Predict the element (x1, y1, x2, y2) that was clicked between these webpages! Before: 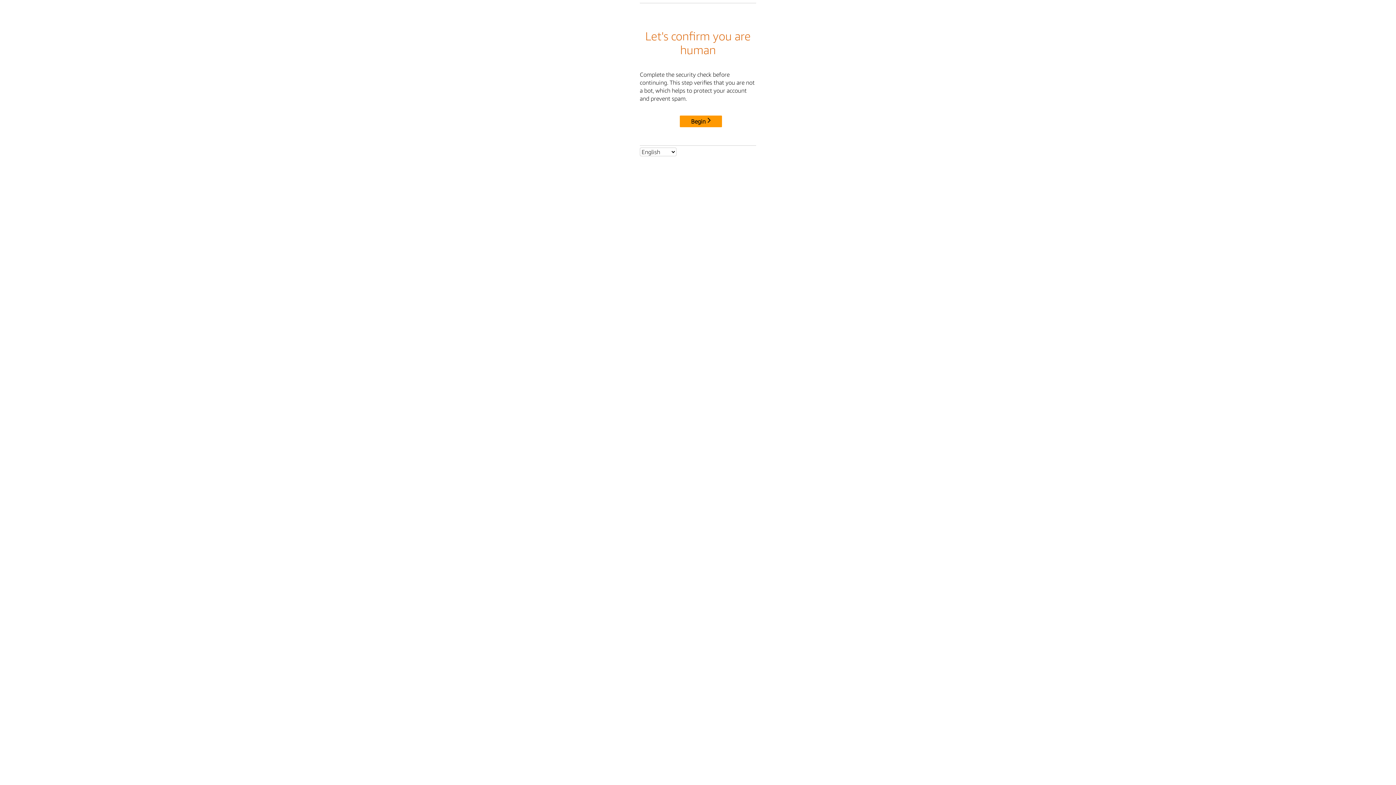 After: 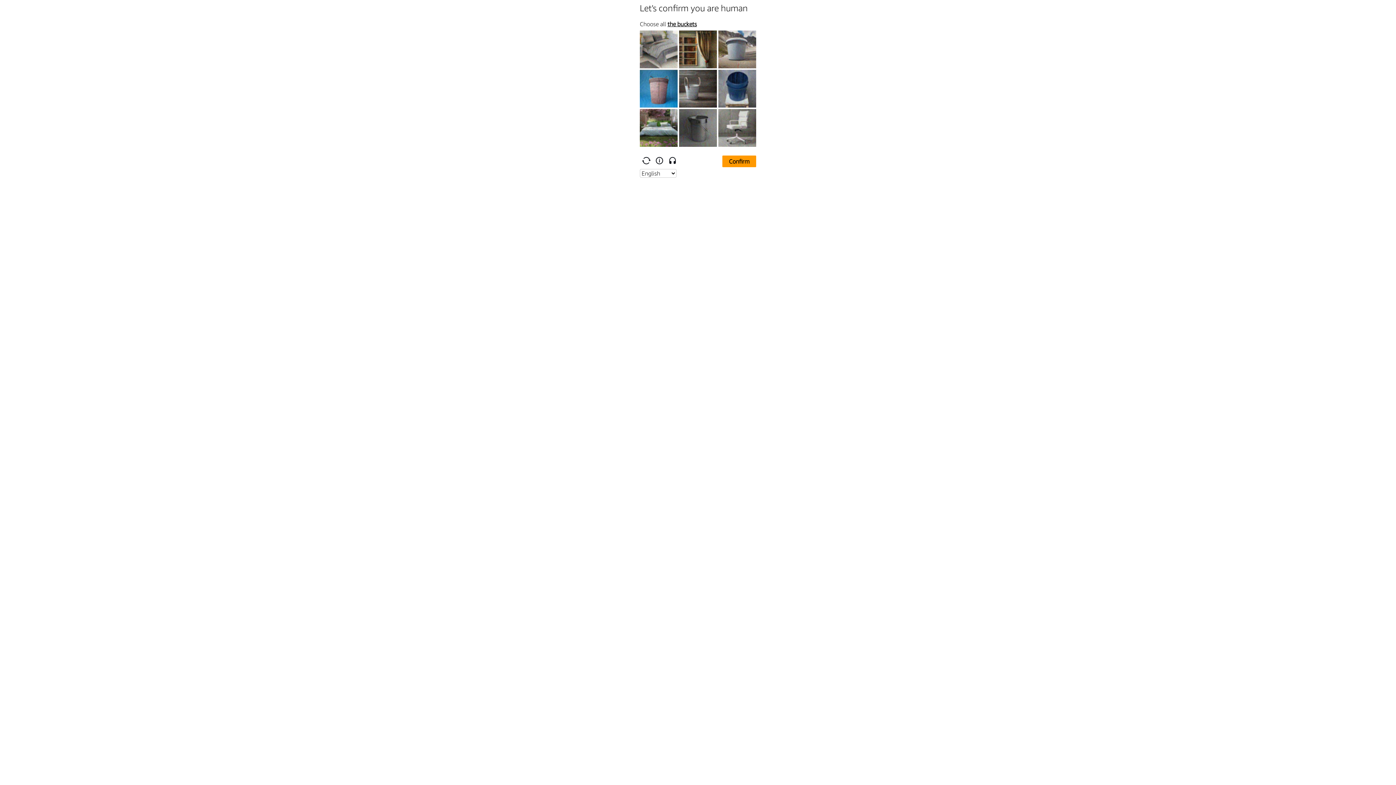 Action: label: Begin bbox: (680, 115, 722, 127)